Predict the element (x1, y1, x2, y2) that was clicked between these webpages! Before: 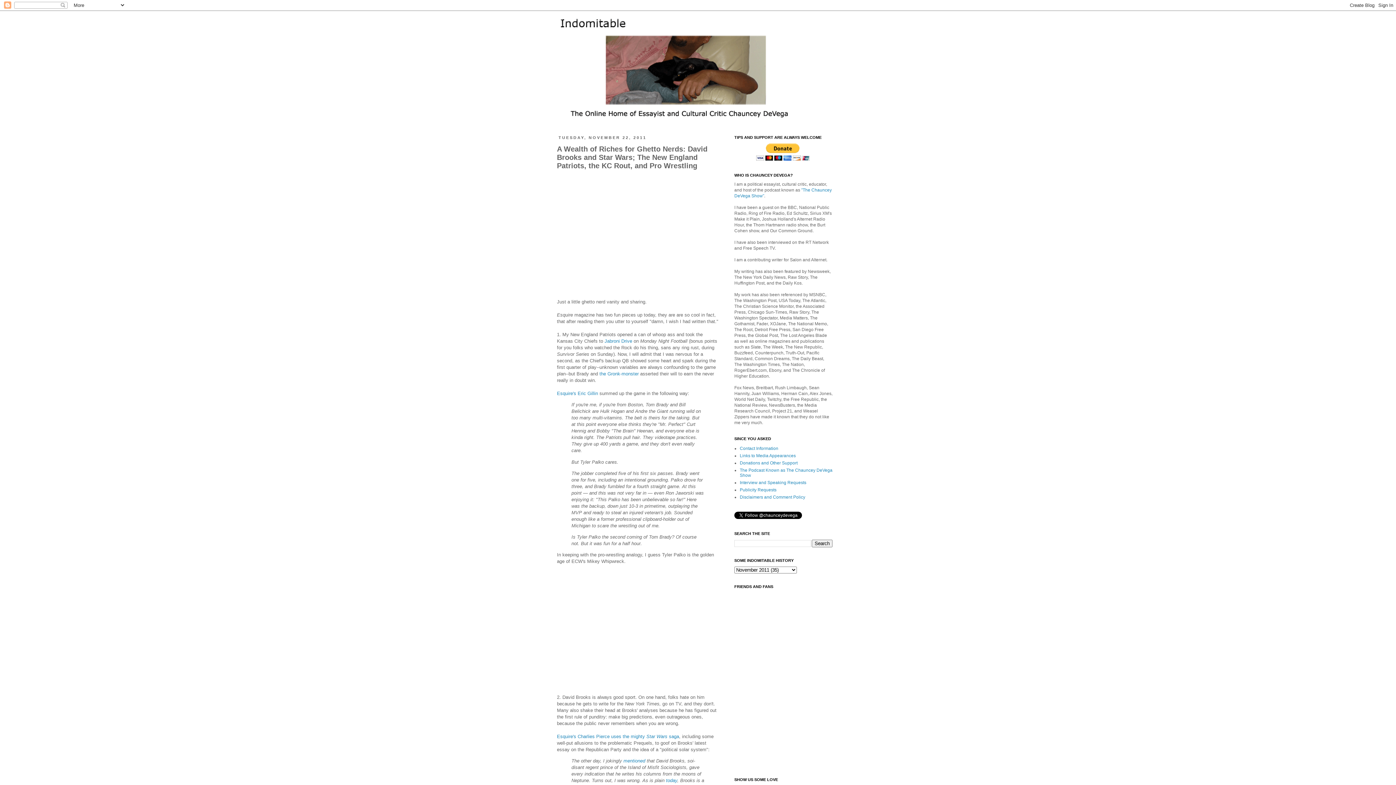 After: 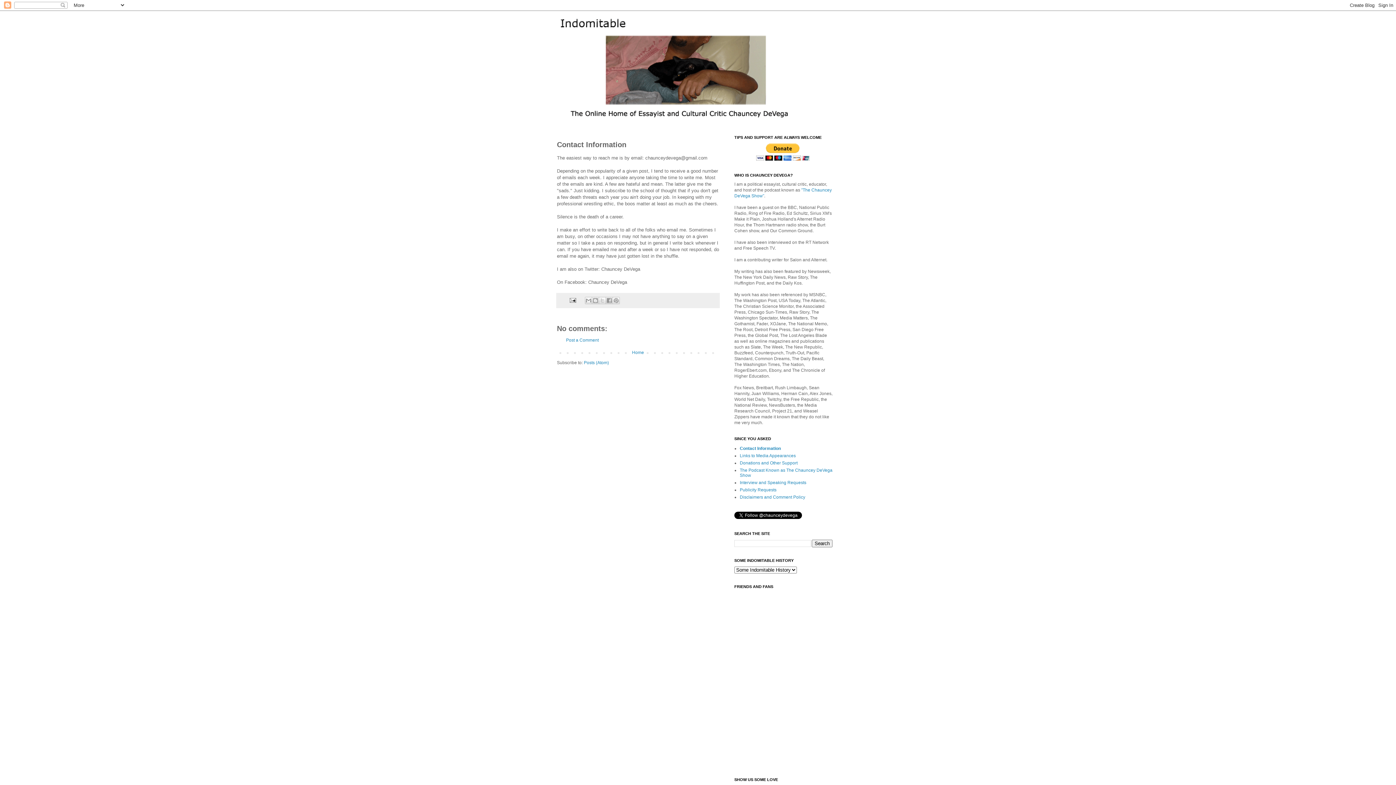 Action: label: Contact Information bbox: (740, 446, 778, 451)